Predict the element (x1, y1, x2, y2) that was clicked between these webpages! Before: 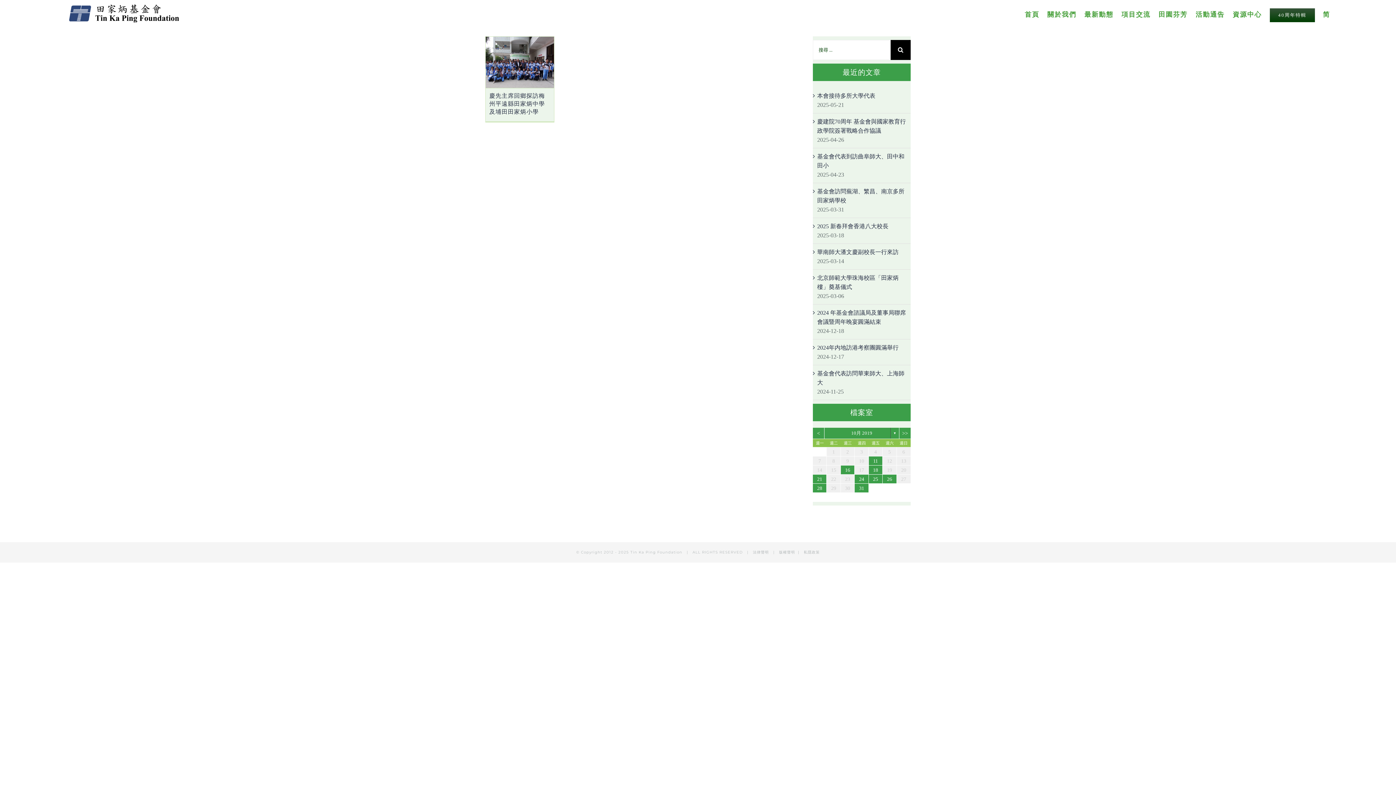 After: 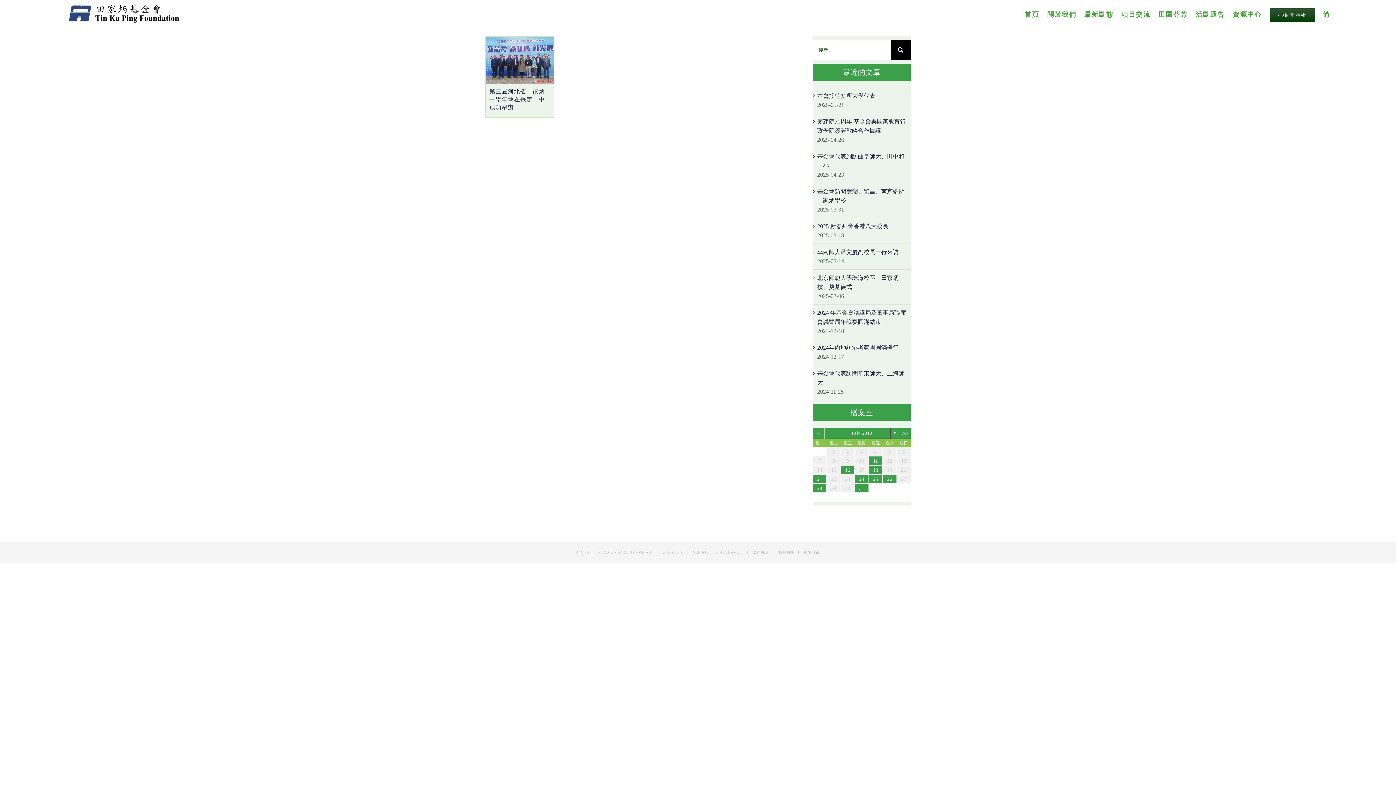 Action: bbox: (813, 484, 826, 493) label: 28